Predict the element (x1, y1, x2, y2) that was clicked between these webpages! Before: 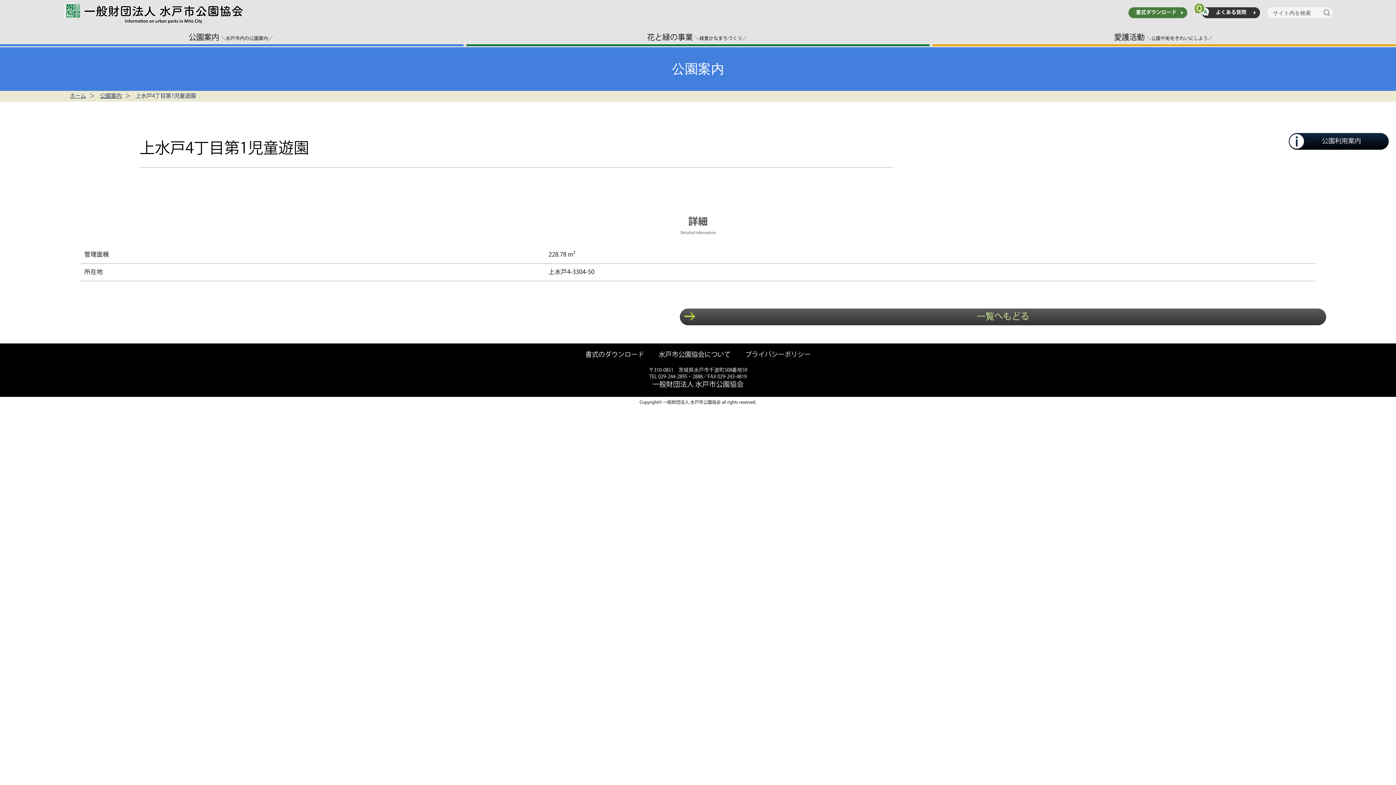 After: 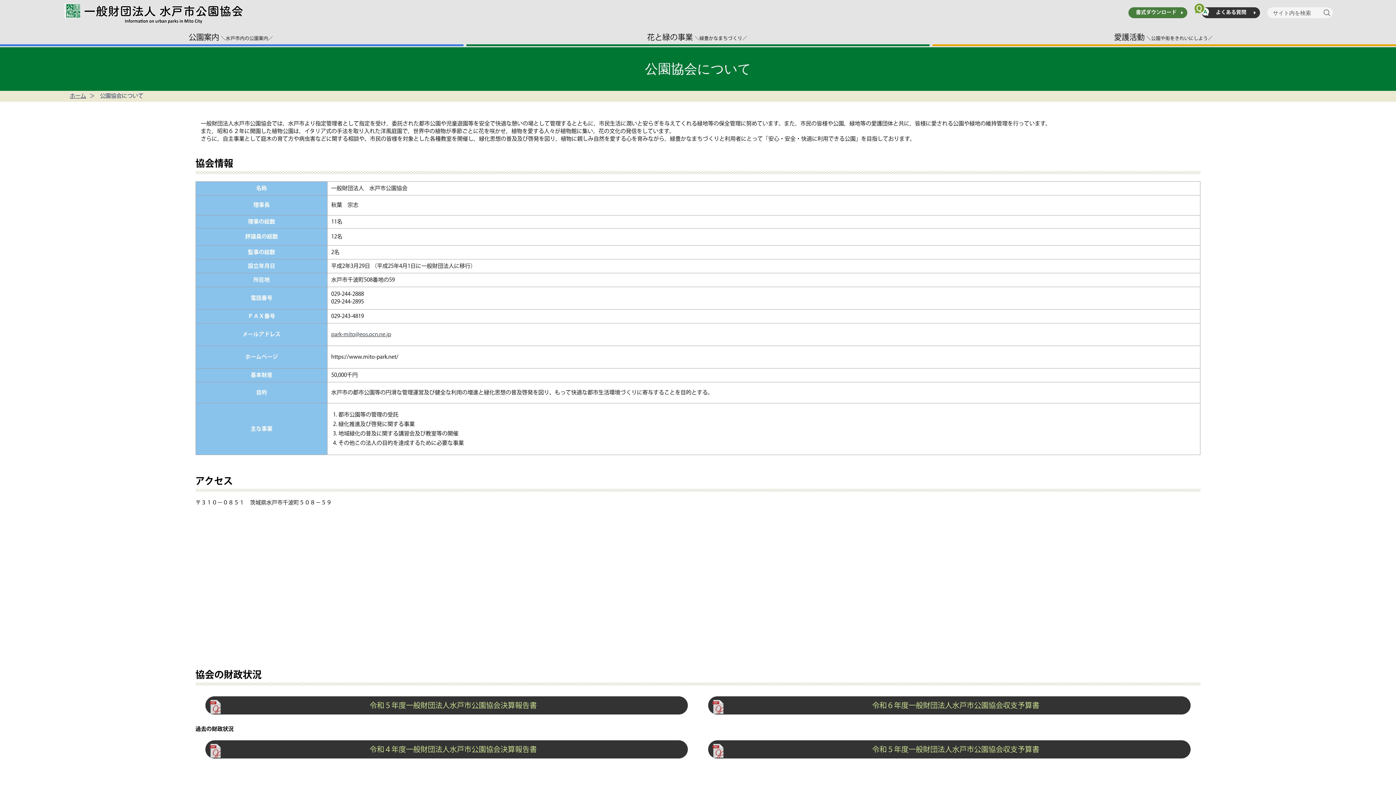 Action: bbox: (658, 350, 730, 360) label: 水戸市公園協会について